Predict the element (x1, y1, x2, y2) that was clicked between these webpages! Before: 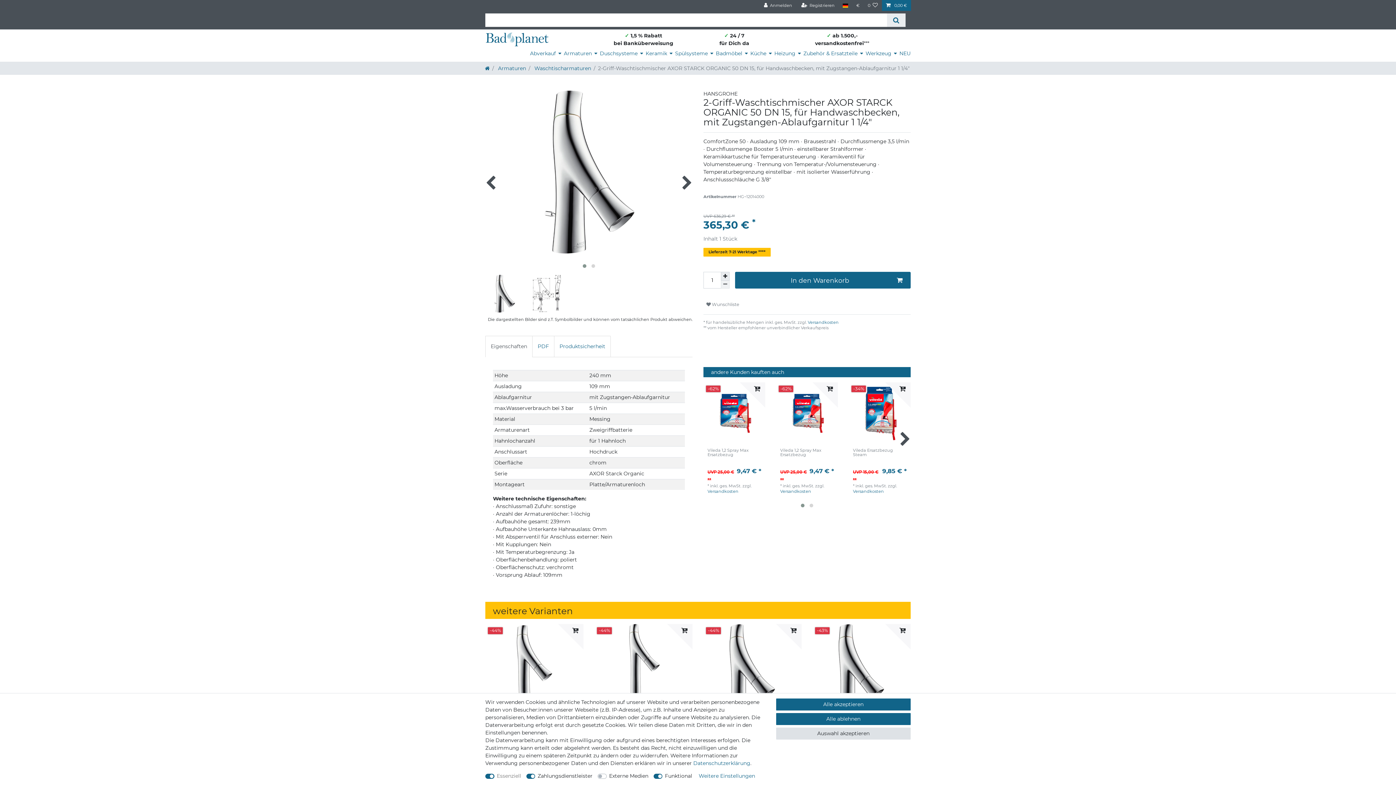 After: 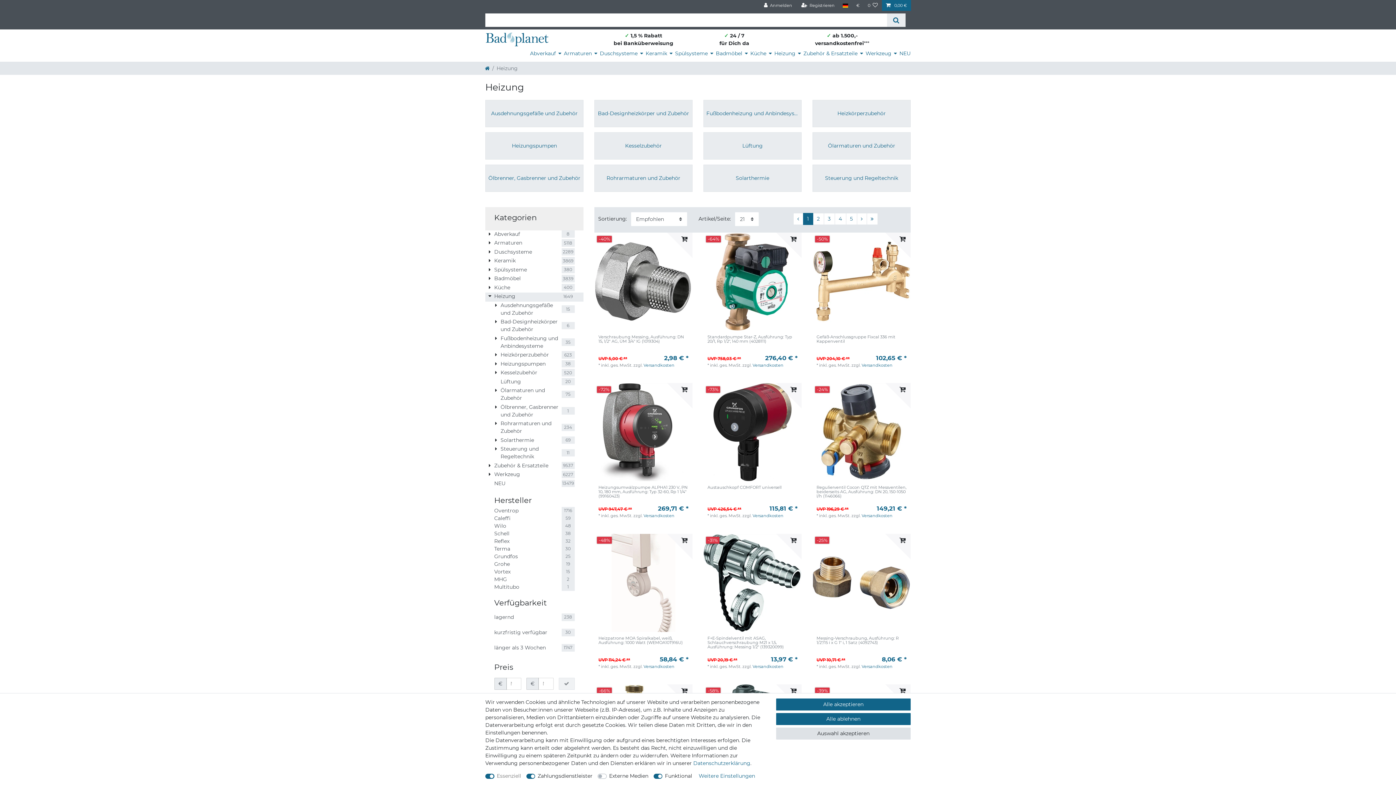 Action: label: Heizung bbox: (772, 47, 801, 60)